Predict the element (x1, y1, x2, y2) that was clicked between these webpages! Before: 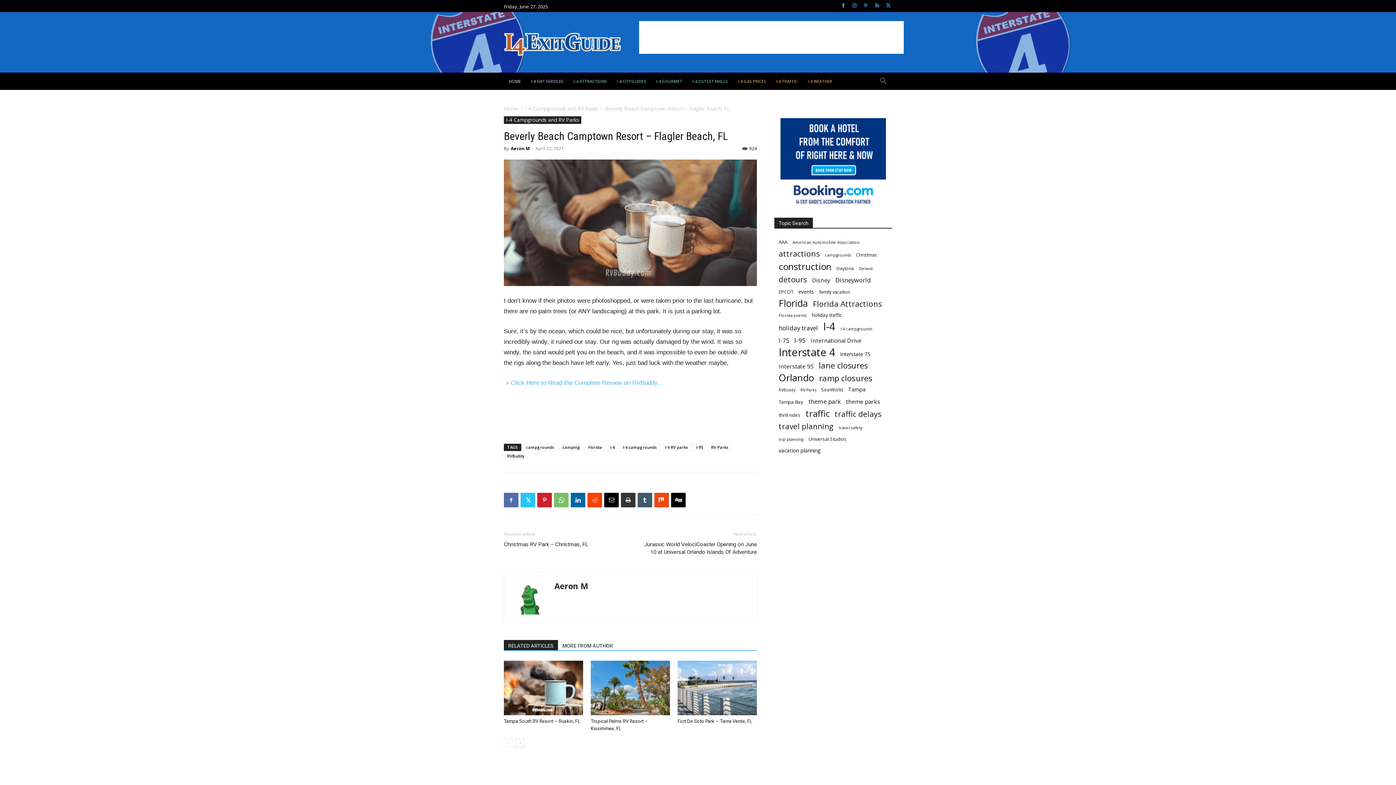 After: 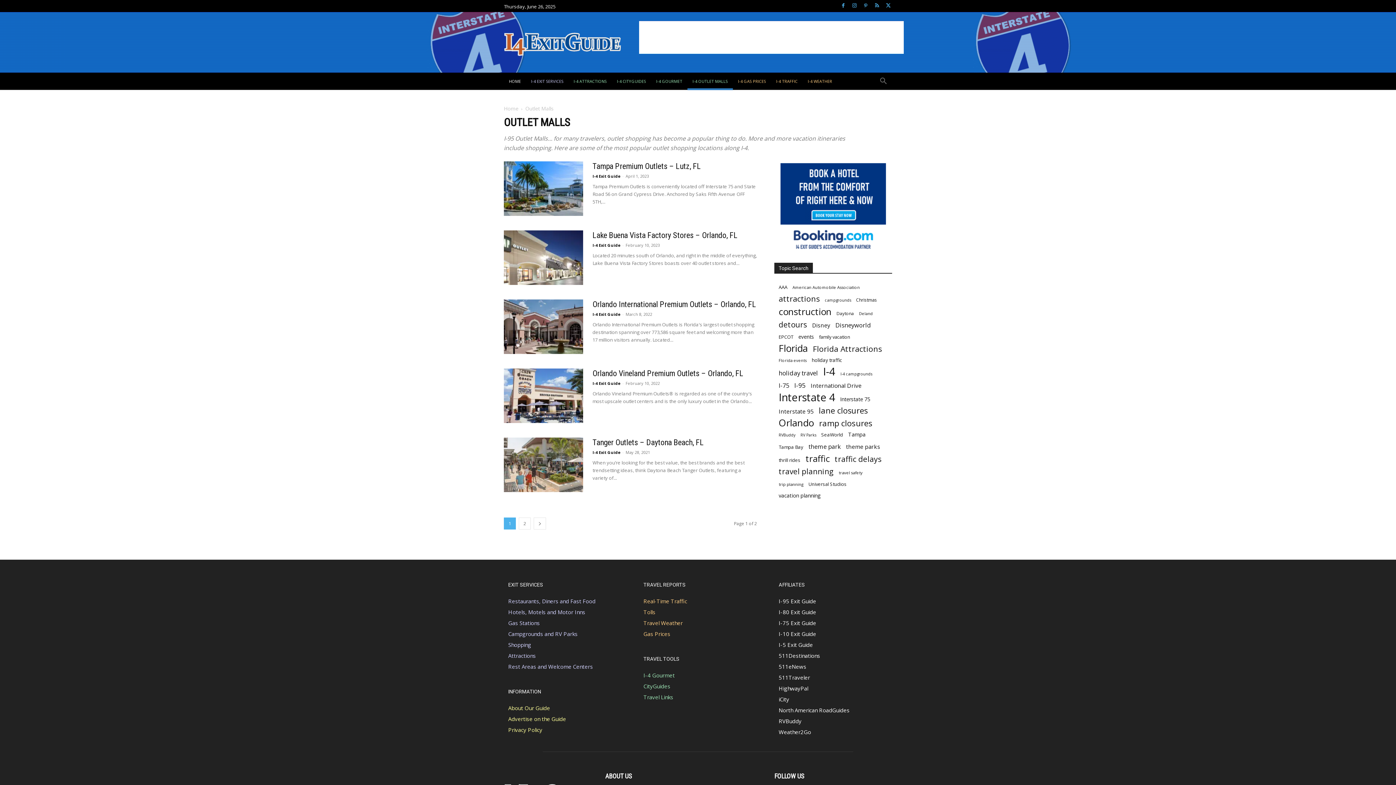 Action: label: I-4 OUTLET MALLS bbox: (687, 72, 733, 90)